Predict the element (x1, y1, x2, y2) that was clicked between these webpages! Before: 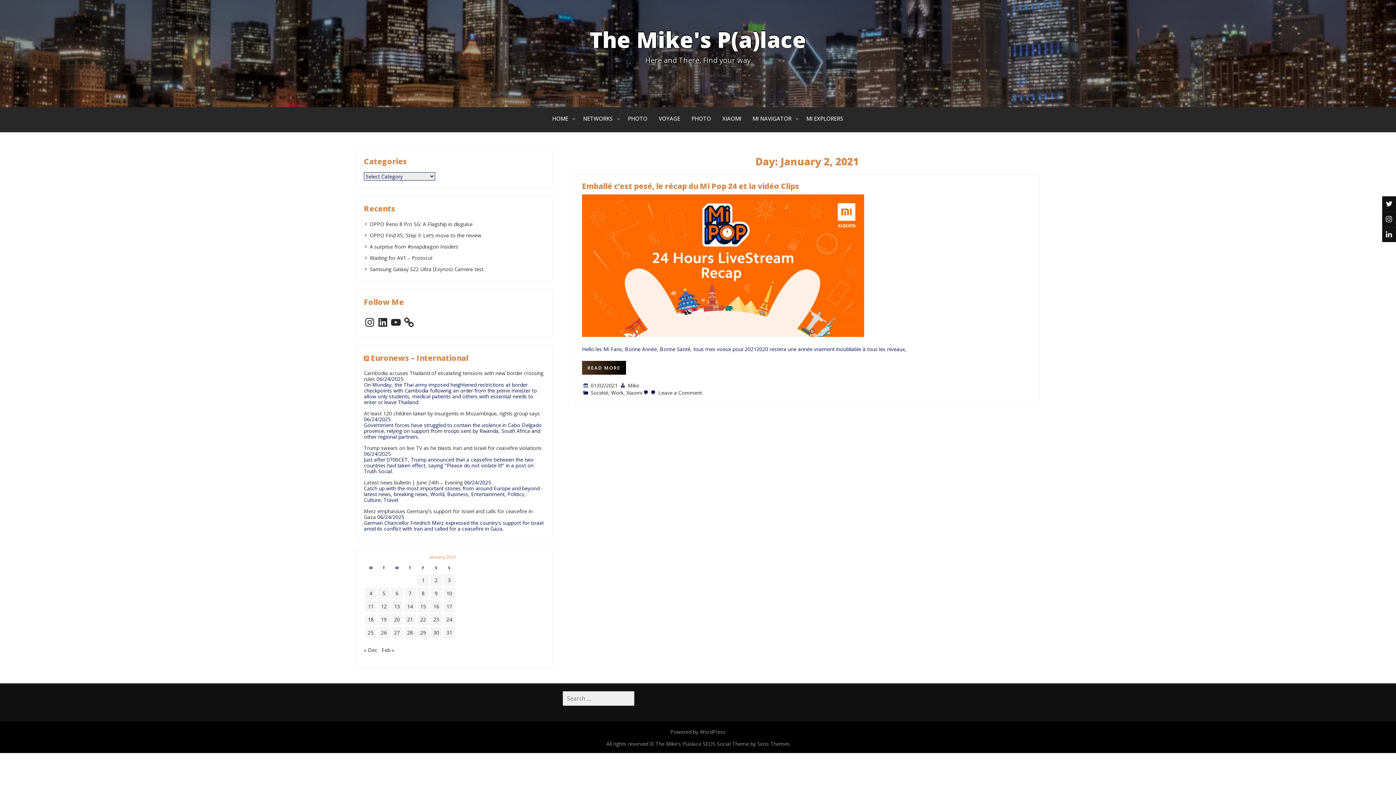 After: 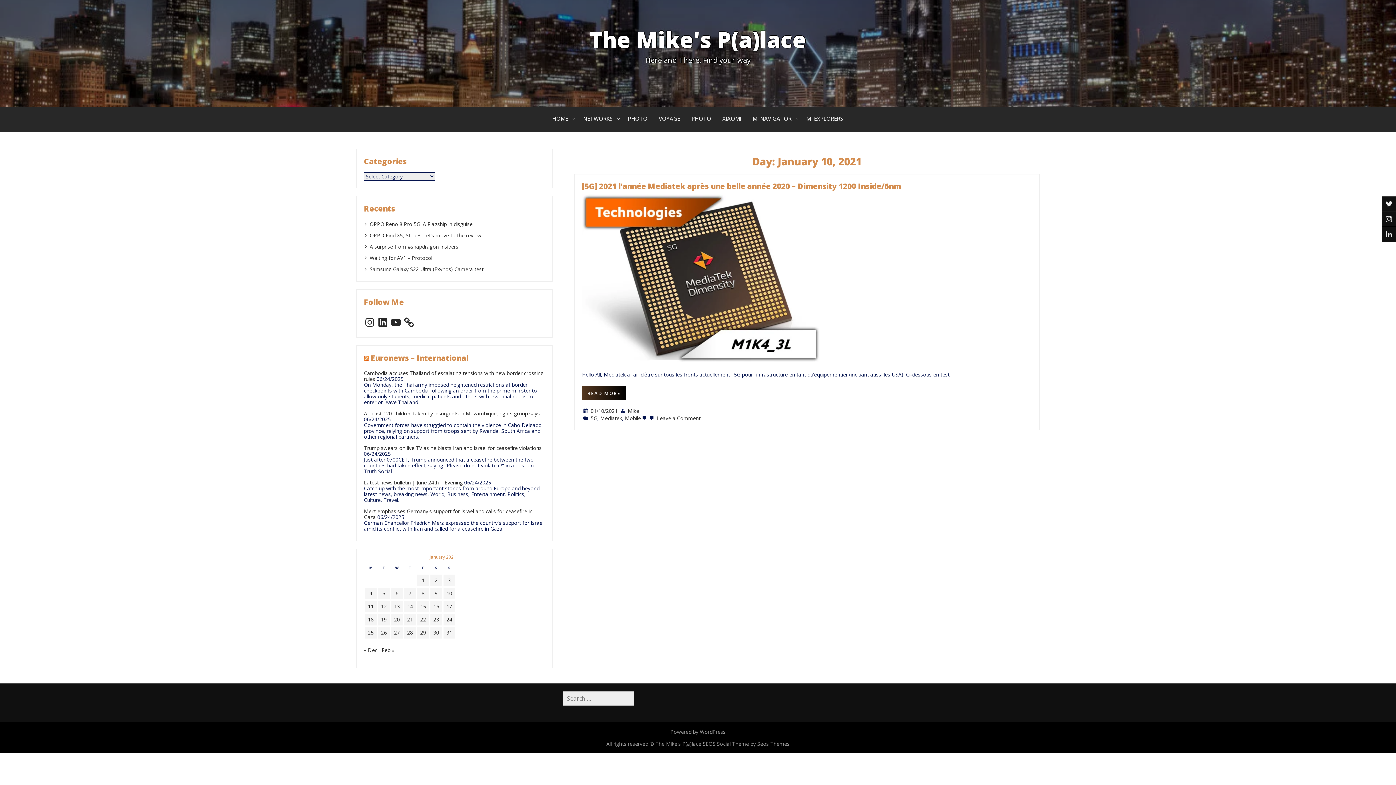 Action: bbox: (446, 590, 452, 597) label: Posts published on January 10, 2021